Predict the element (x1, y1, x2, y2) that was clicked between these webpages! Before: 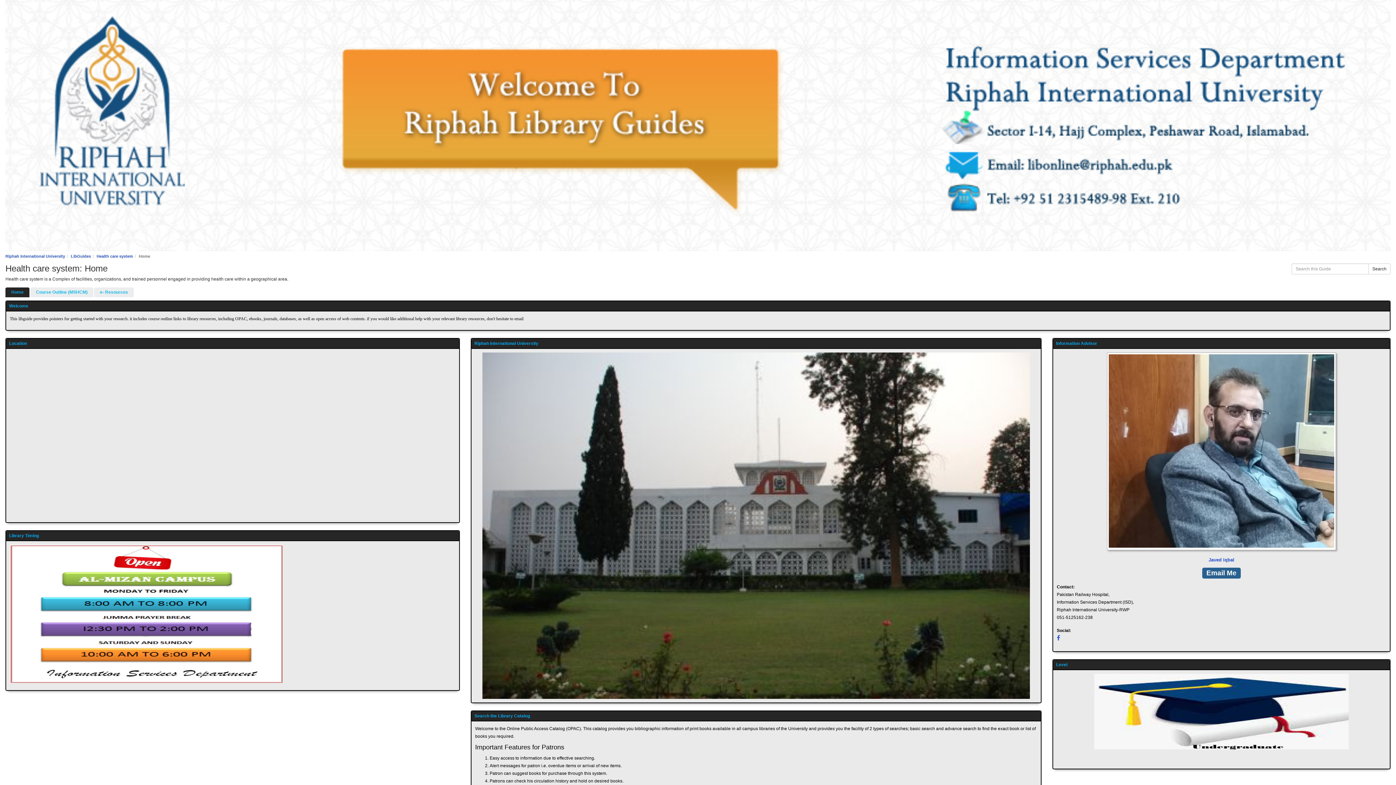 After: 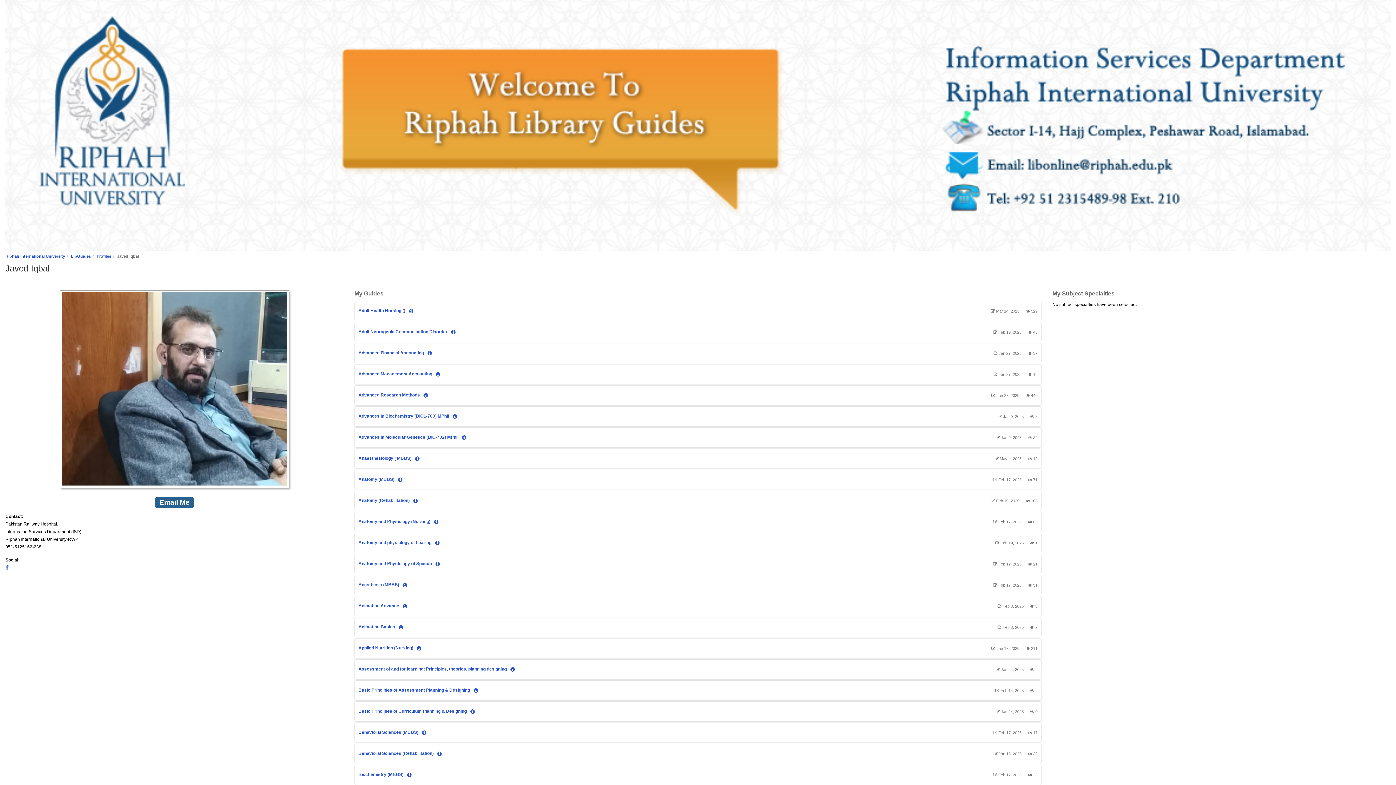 Action: bbox: (1057, 352, 1386, 564) label: Javed Iqbal